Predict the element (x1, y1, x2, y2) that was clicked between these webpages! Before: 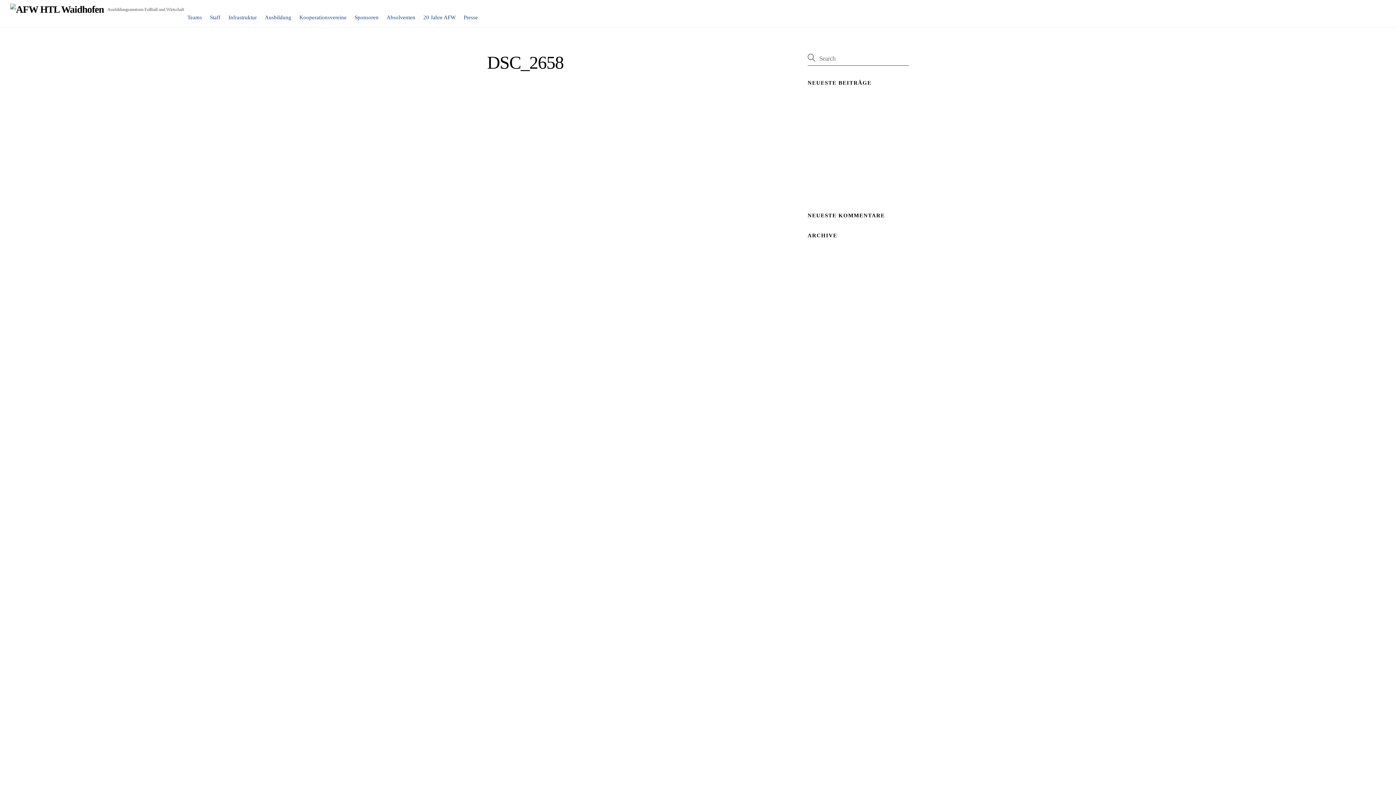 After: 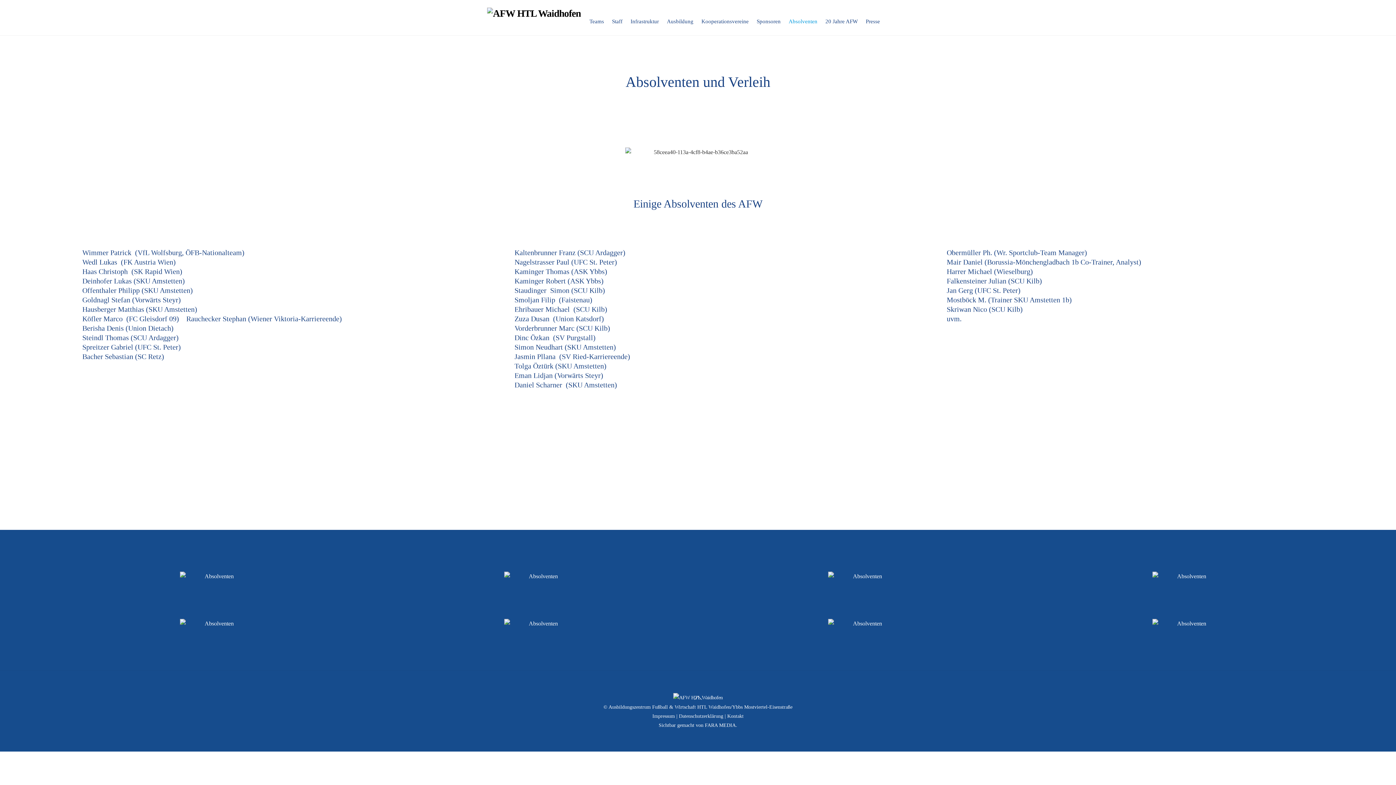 Action: label: Absolventen bbox: (383, 1, 418, 25)